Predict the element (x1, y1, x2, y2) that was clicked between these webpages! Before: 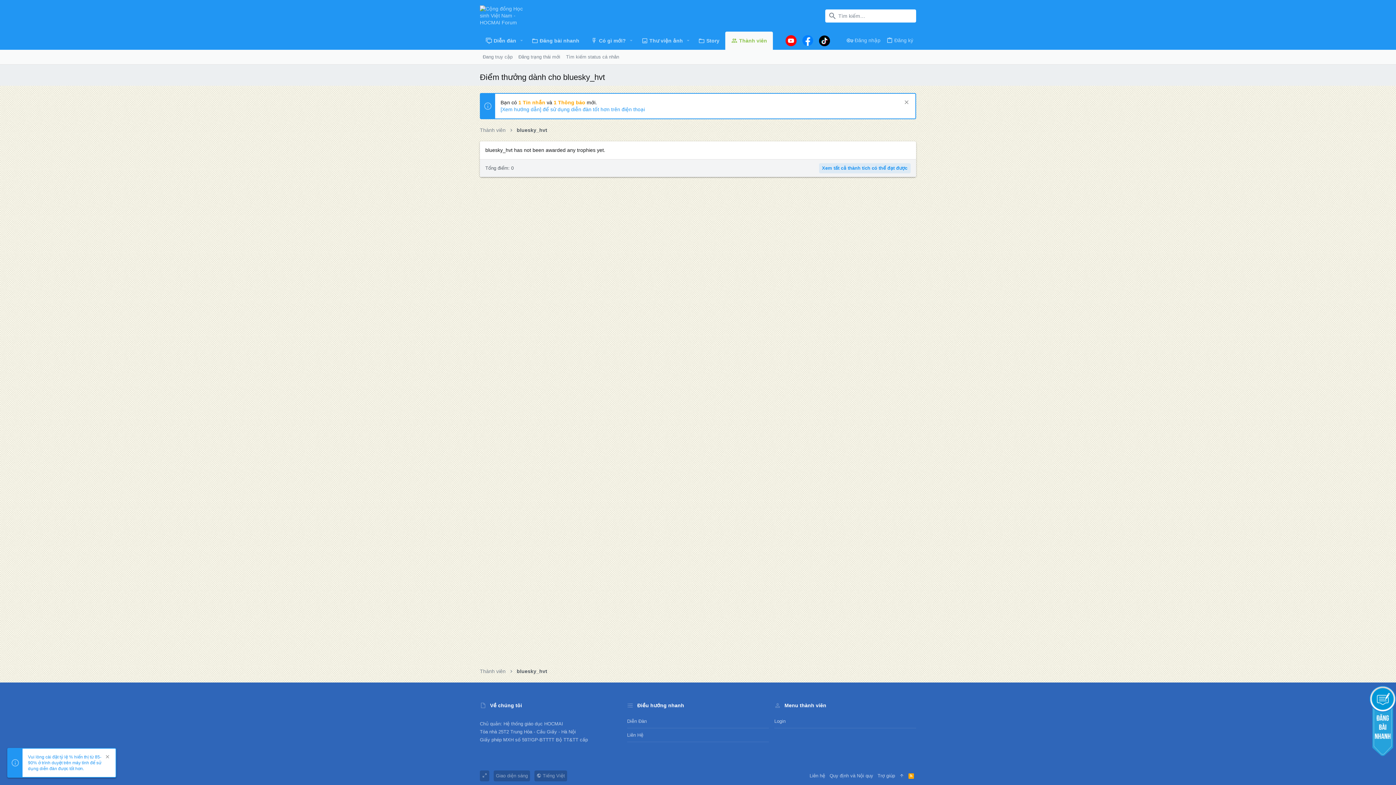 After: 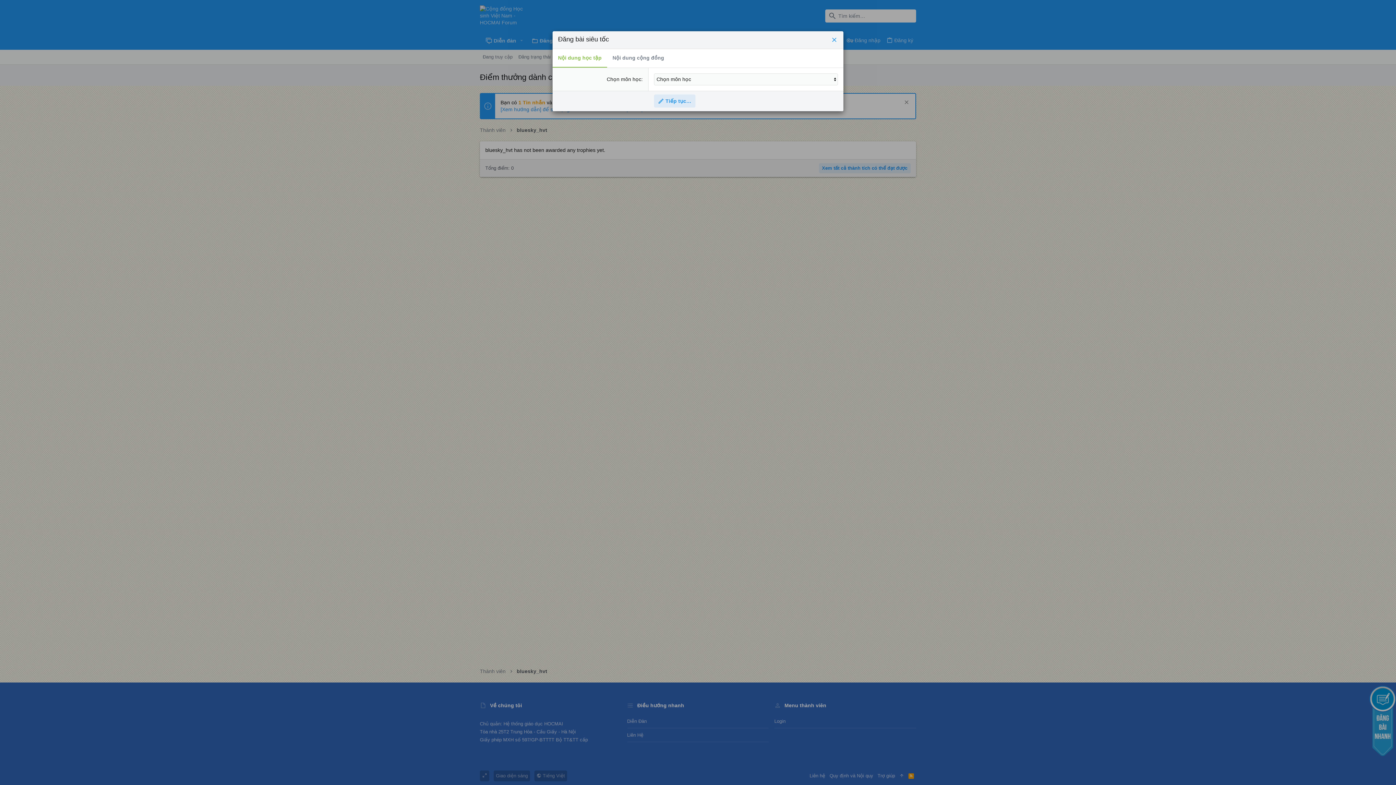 Action: bbox: (526, 31, 585, 49) label: Đăng bài nhanh